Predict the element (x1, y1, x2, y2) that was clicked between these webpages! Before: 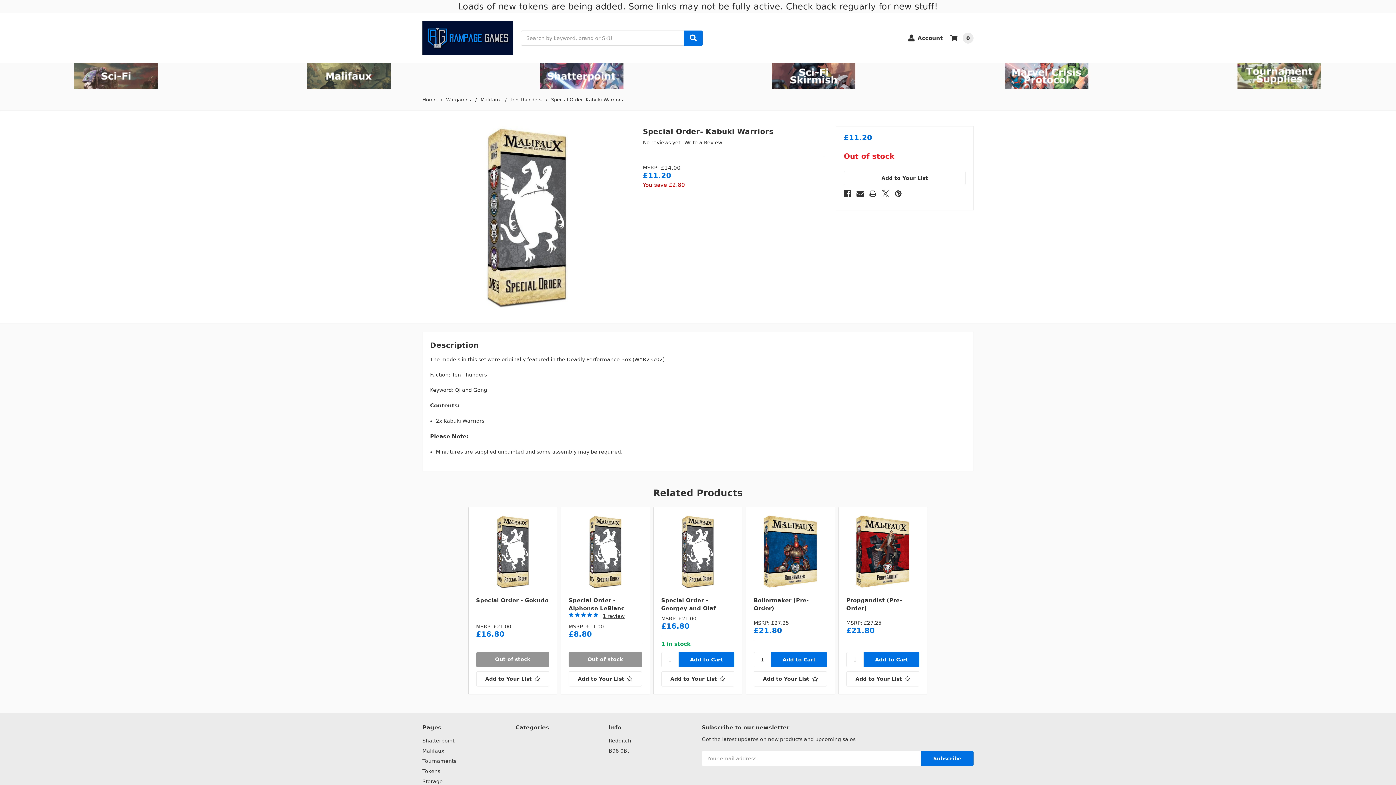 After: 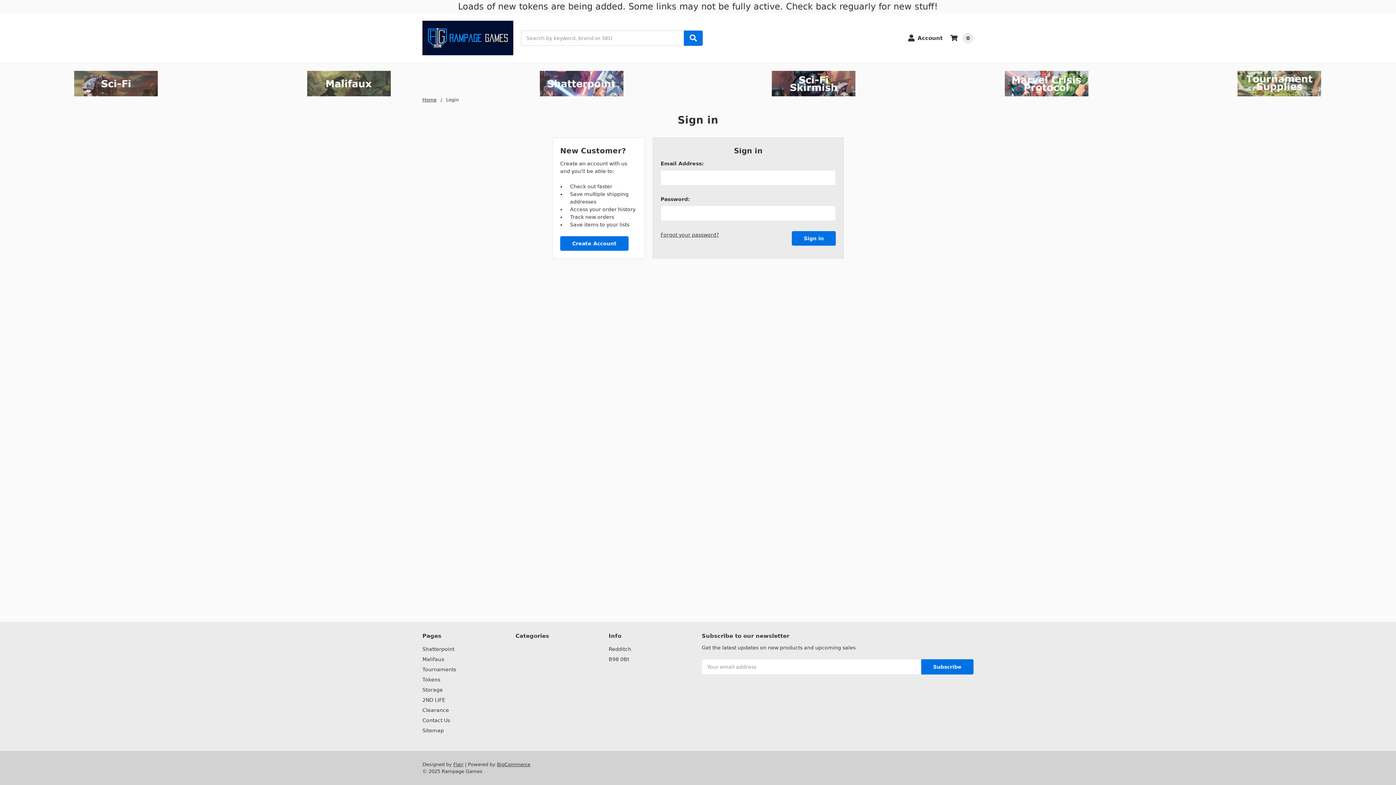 Action: bbox: (846, 671, 919, 686) label: Add to Your List